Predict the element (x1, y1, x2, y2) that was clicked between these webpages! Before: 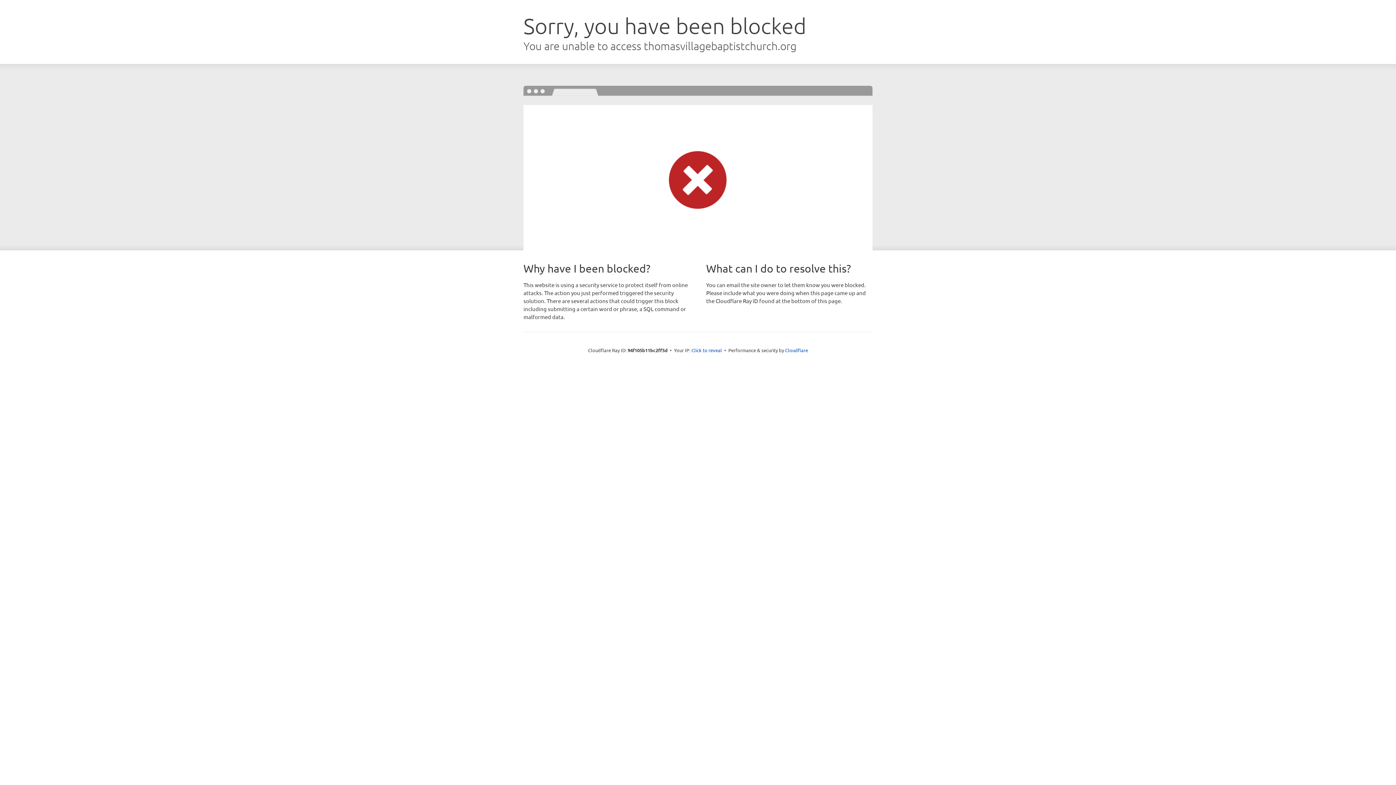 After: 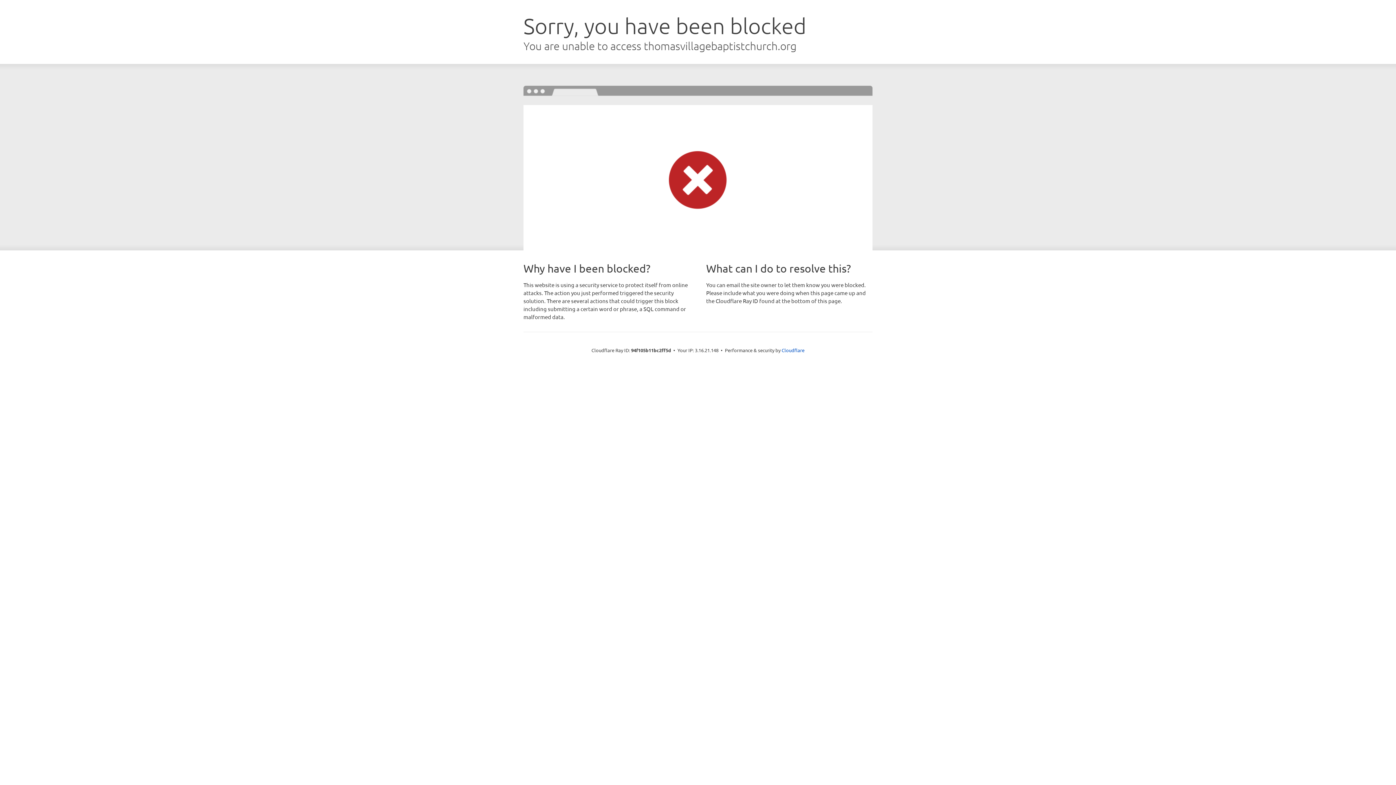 Action: bbox: (691, 346, 722, 353) label: Click to reveal